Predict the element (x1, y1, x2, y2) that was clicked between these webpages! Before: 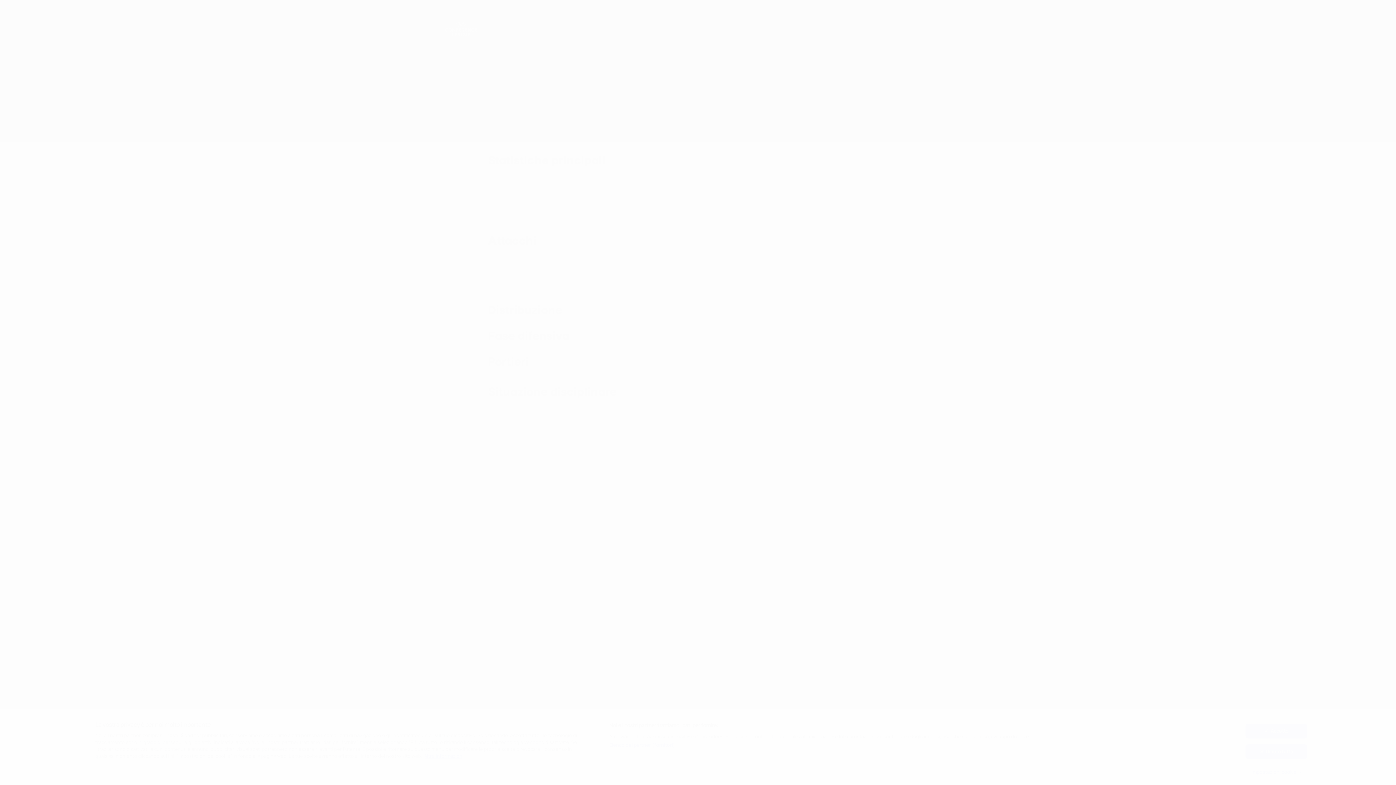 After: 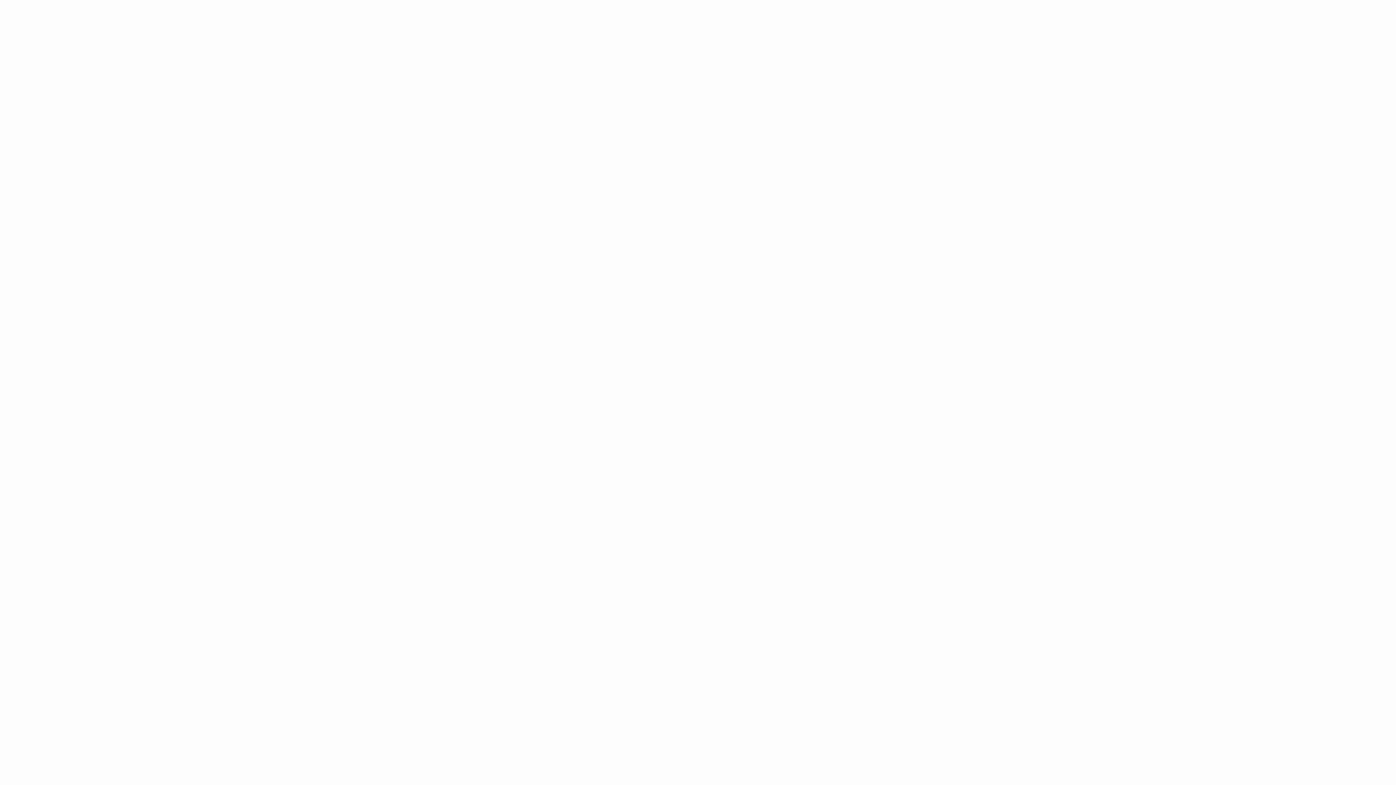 Action: bbox: (609, 742, 675, 749) label: Elenco dei partner (fornitori)